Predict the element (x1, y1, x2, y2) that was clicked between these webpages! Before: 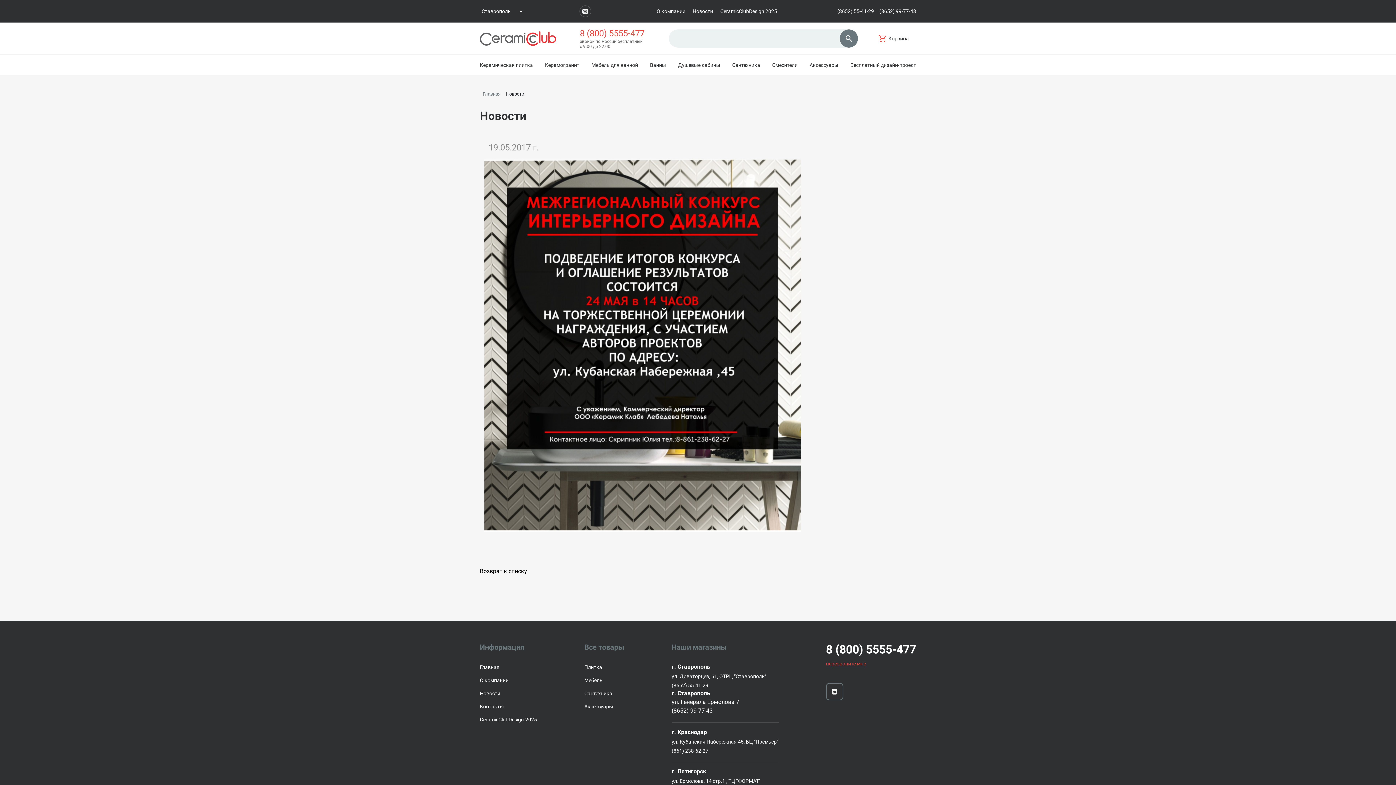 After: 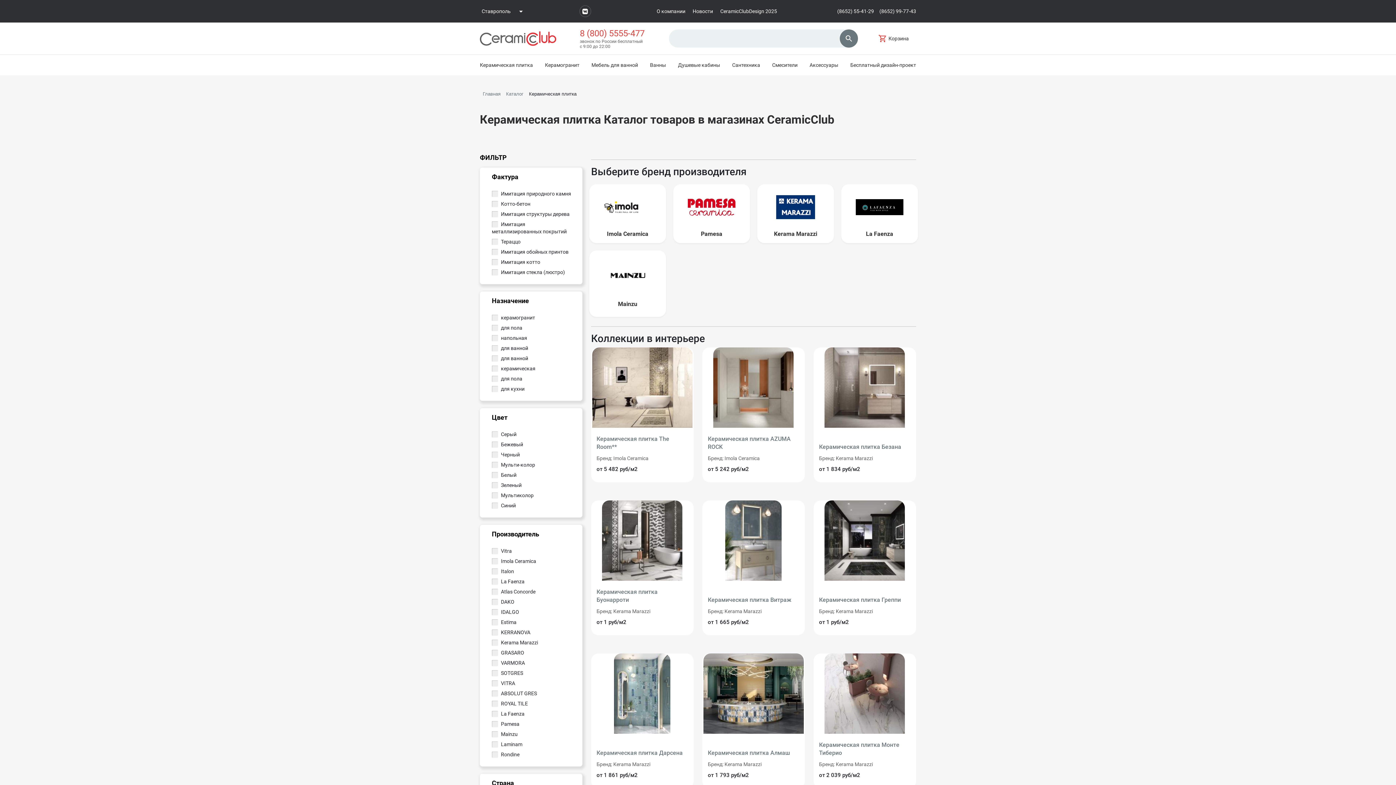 Action: label: Плитка bbox: (584, 664, 602, 670)